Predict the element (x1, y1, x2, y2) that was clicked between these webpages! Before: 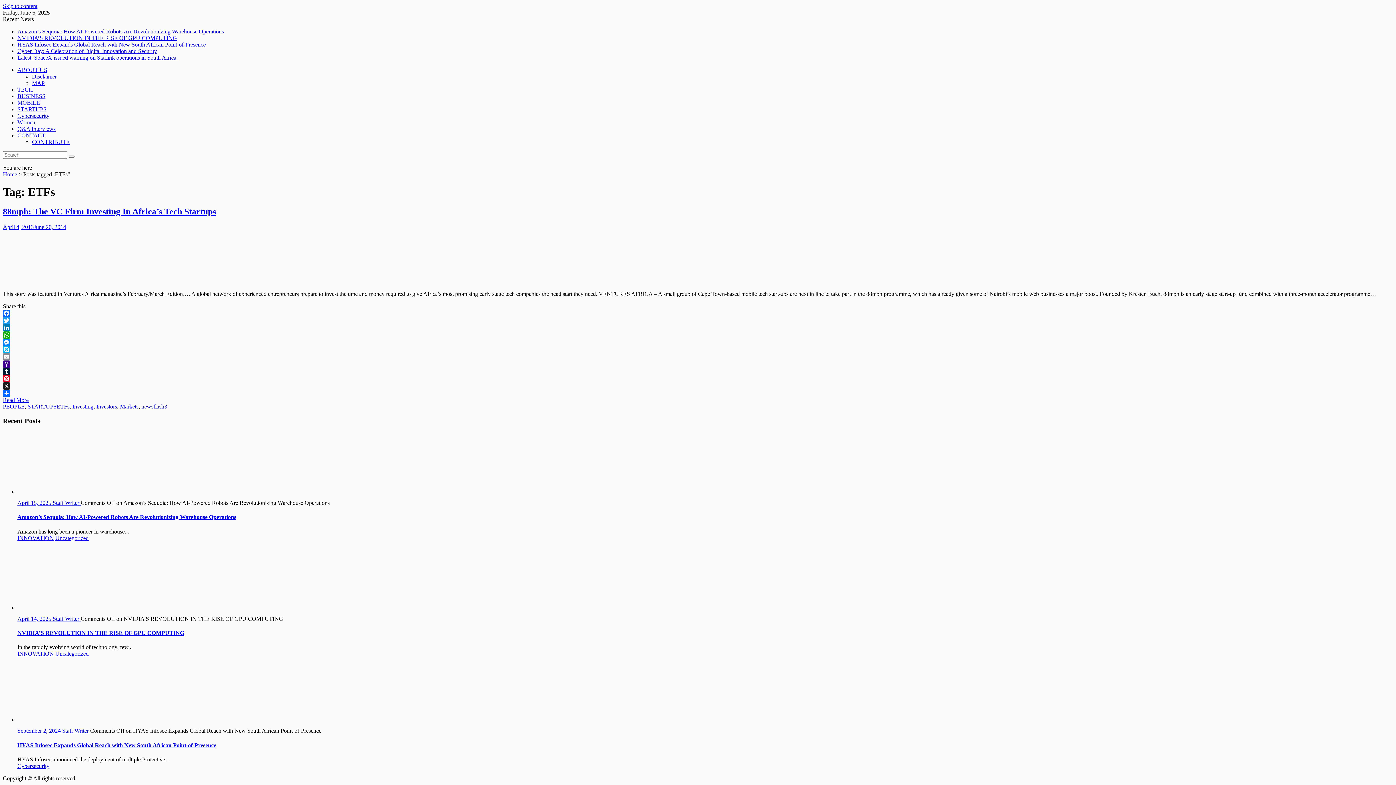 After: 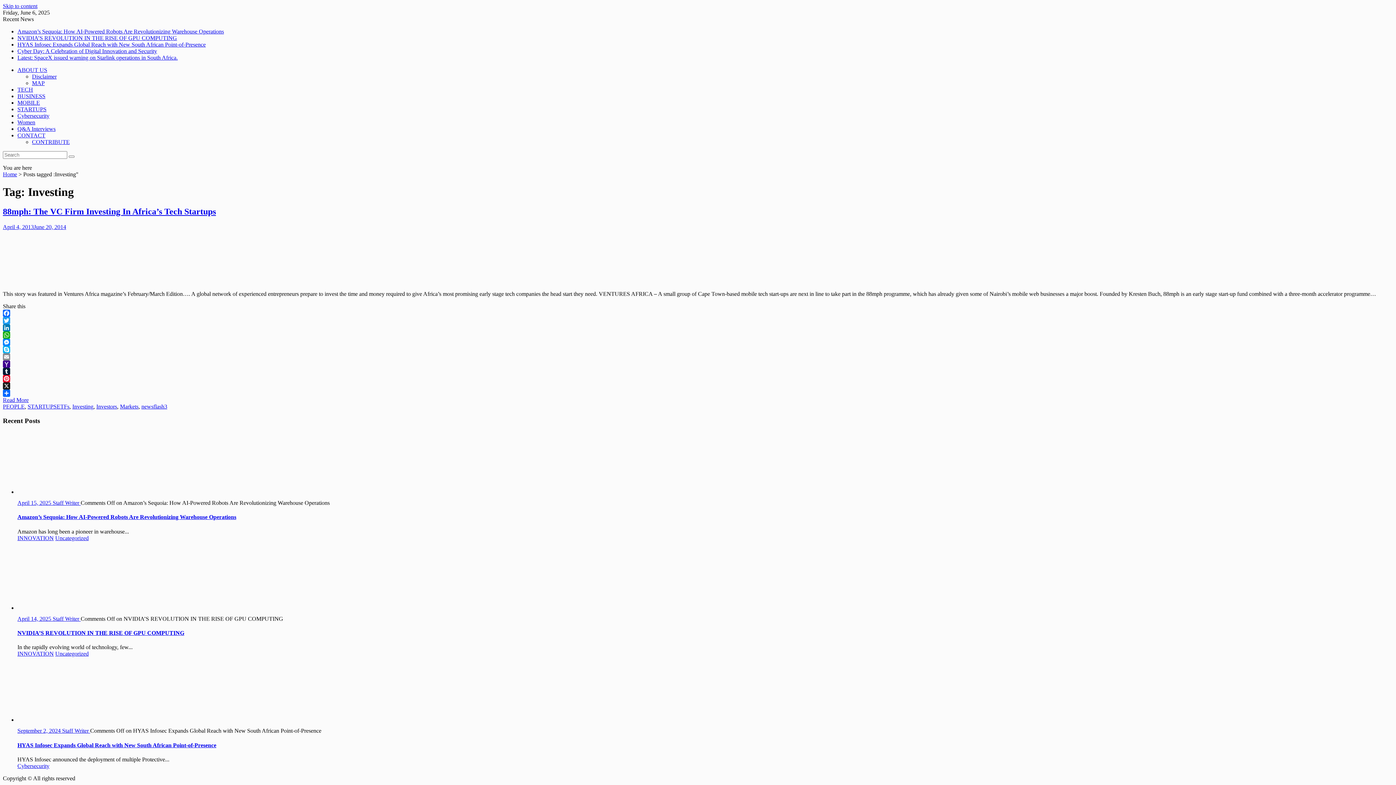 Action: bbox: (72, 403, 93, 409) label: Investing